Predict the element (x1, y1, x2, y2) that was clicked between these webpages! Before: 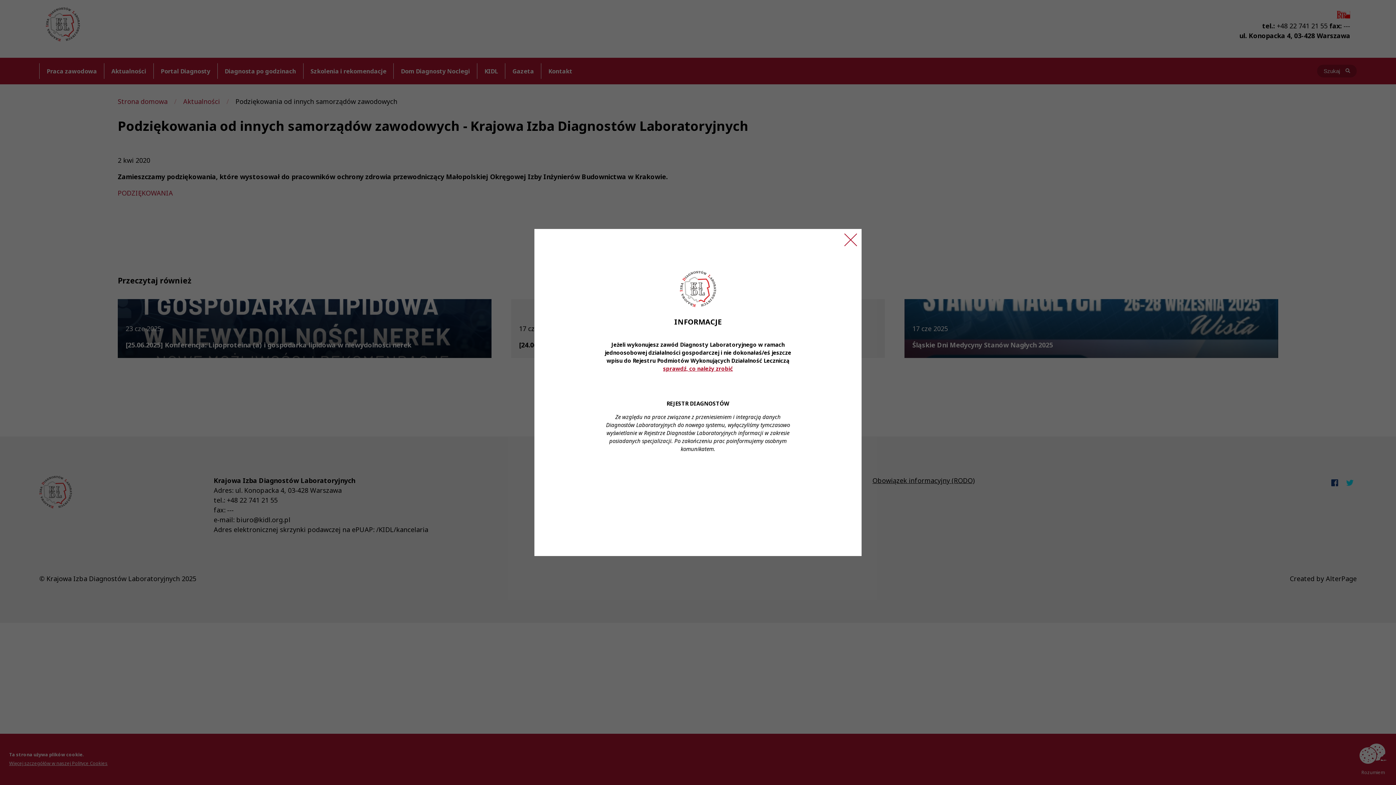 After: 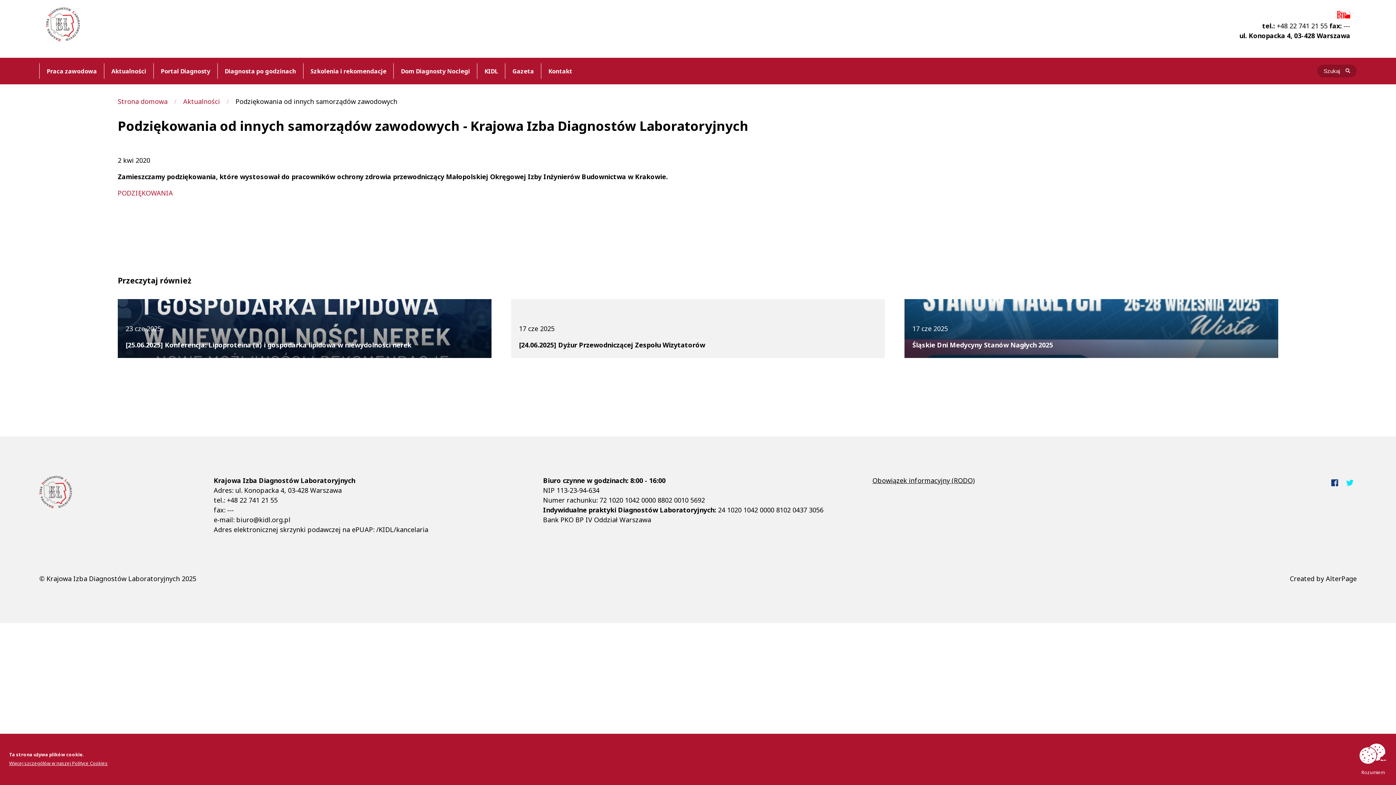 Action: label: Zamknij ogłoszenie bbox: (840, 229, 861, 250)